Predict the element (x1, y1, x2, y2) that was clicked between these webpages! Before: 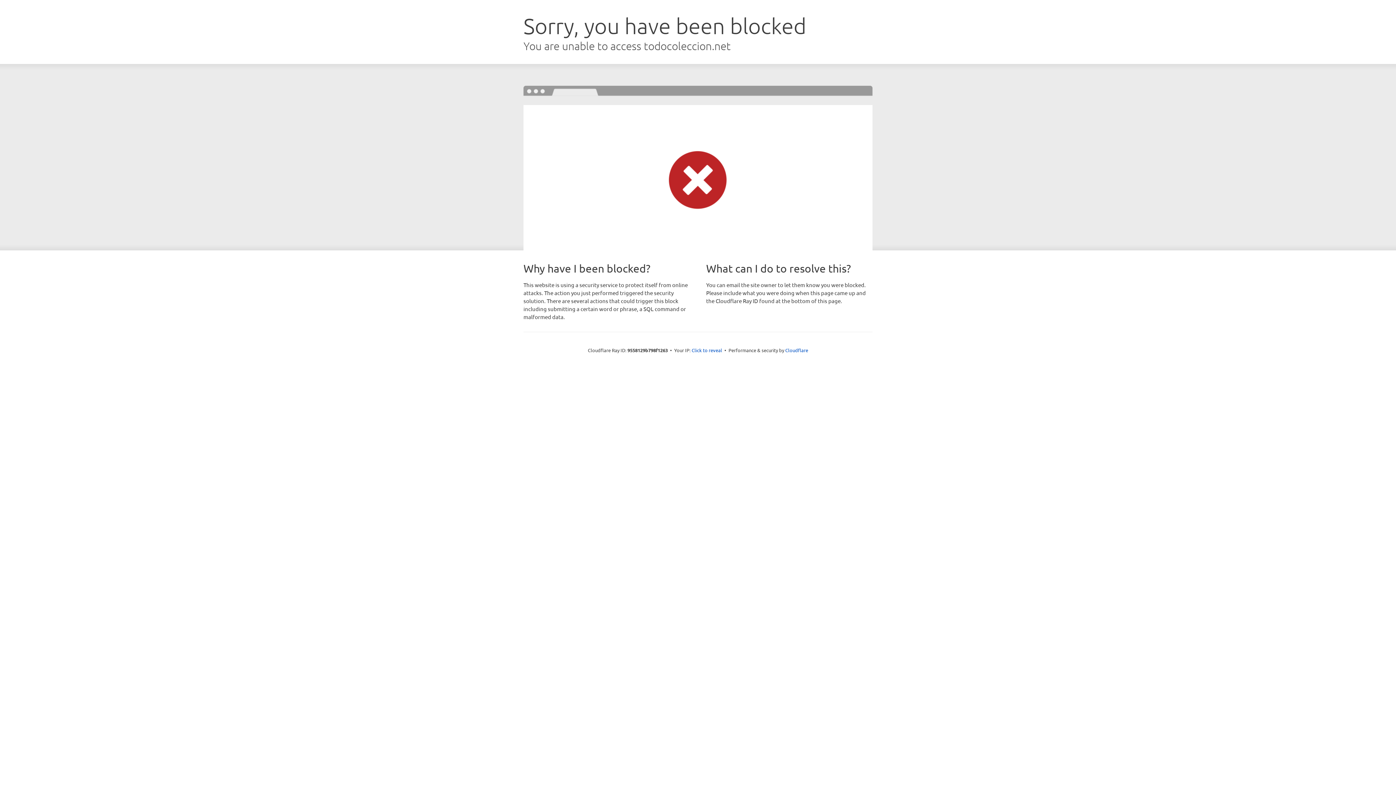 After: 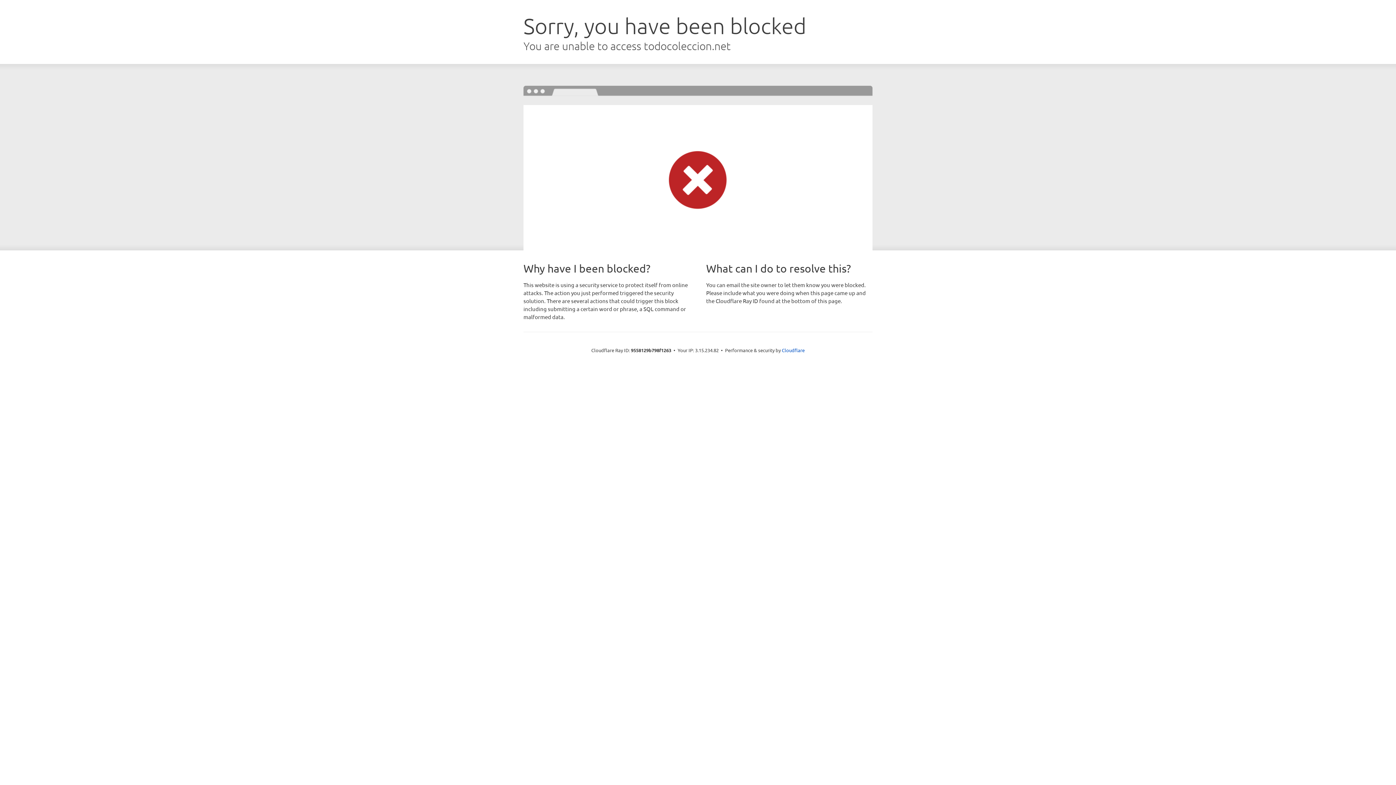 Action: bbox: (691, 346, 722, 353) label: Click to reveal